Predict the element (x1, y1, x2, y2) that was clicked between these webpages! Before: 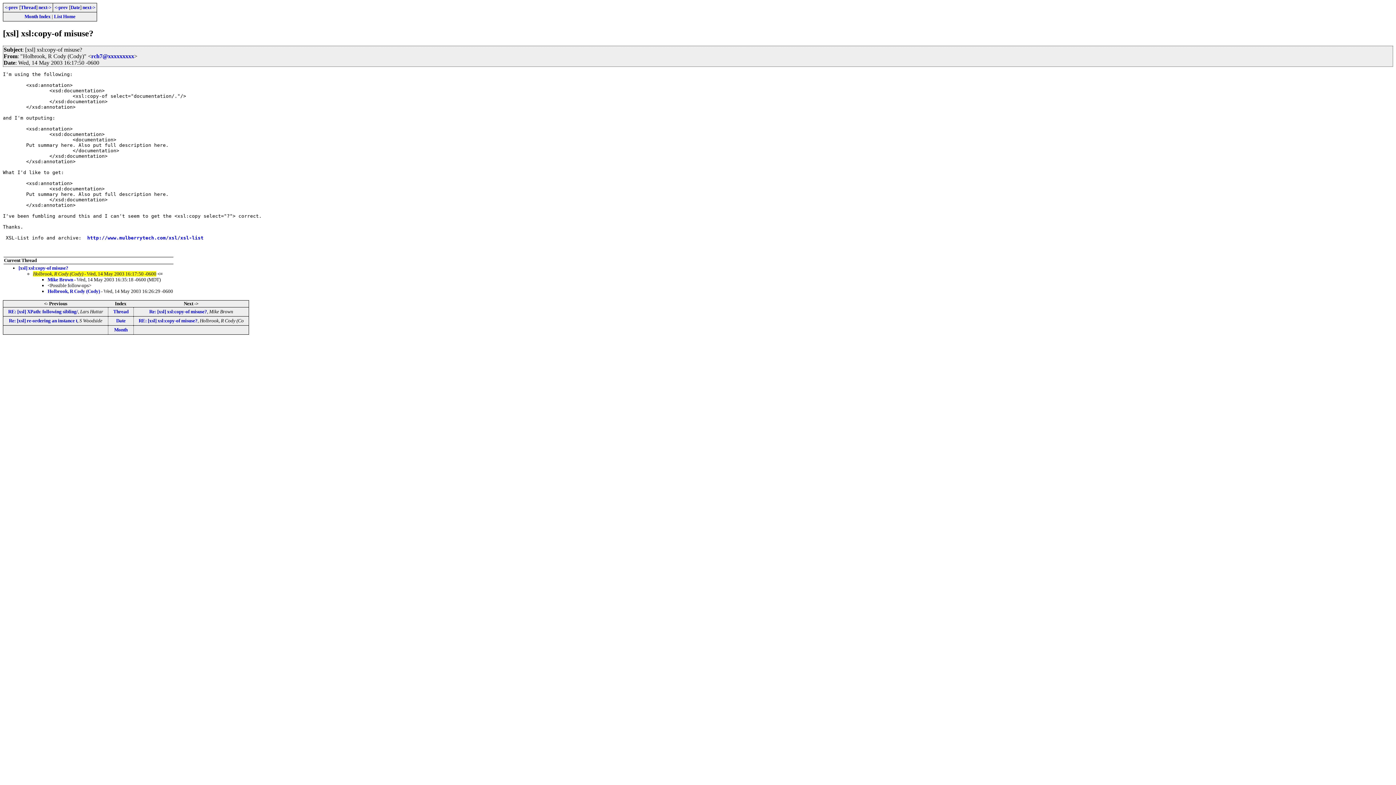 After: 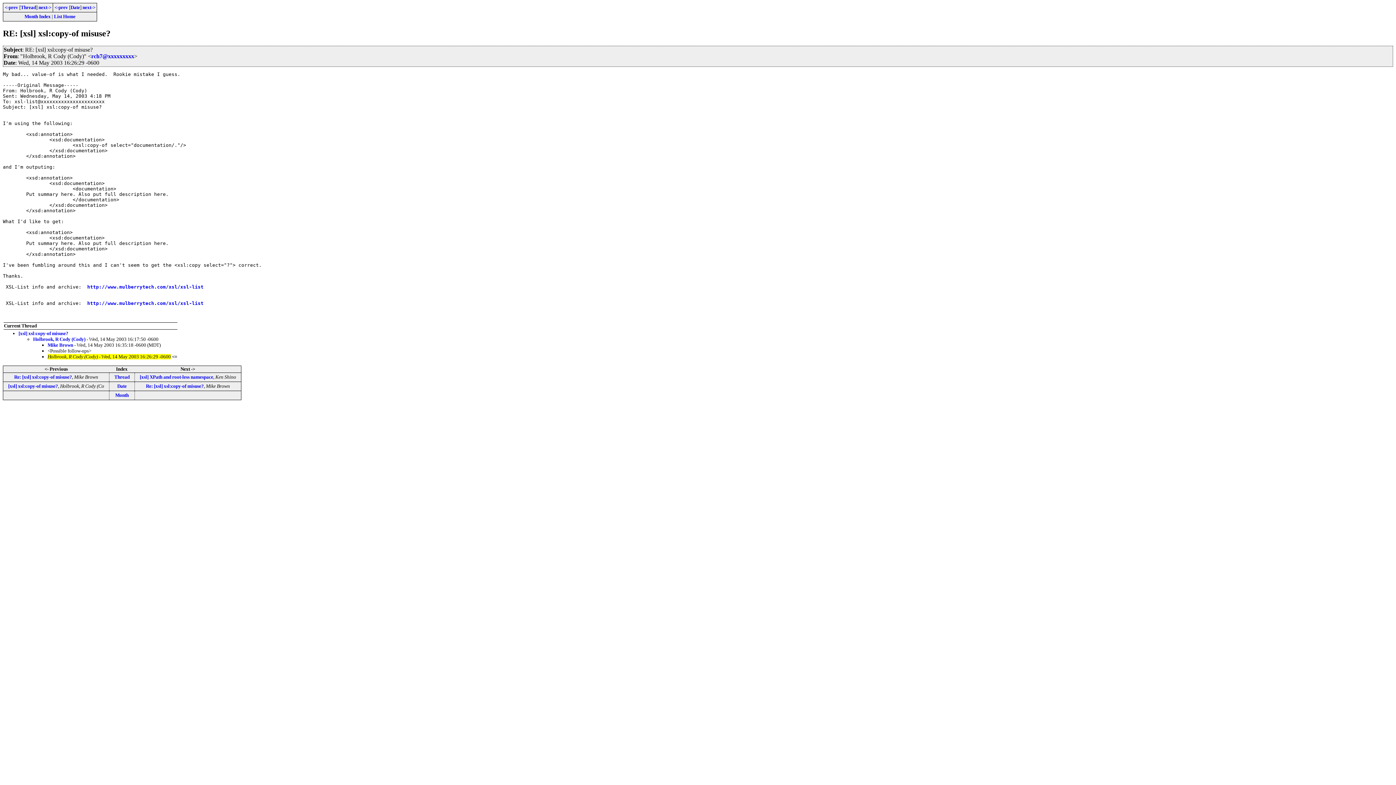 Action: label: Holbrook, R Cody (Cody) bbox: (47, 288, 100, 294)